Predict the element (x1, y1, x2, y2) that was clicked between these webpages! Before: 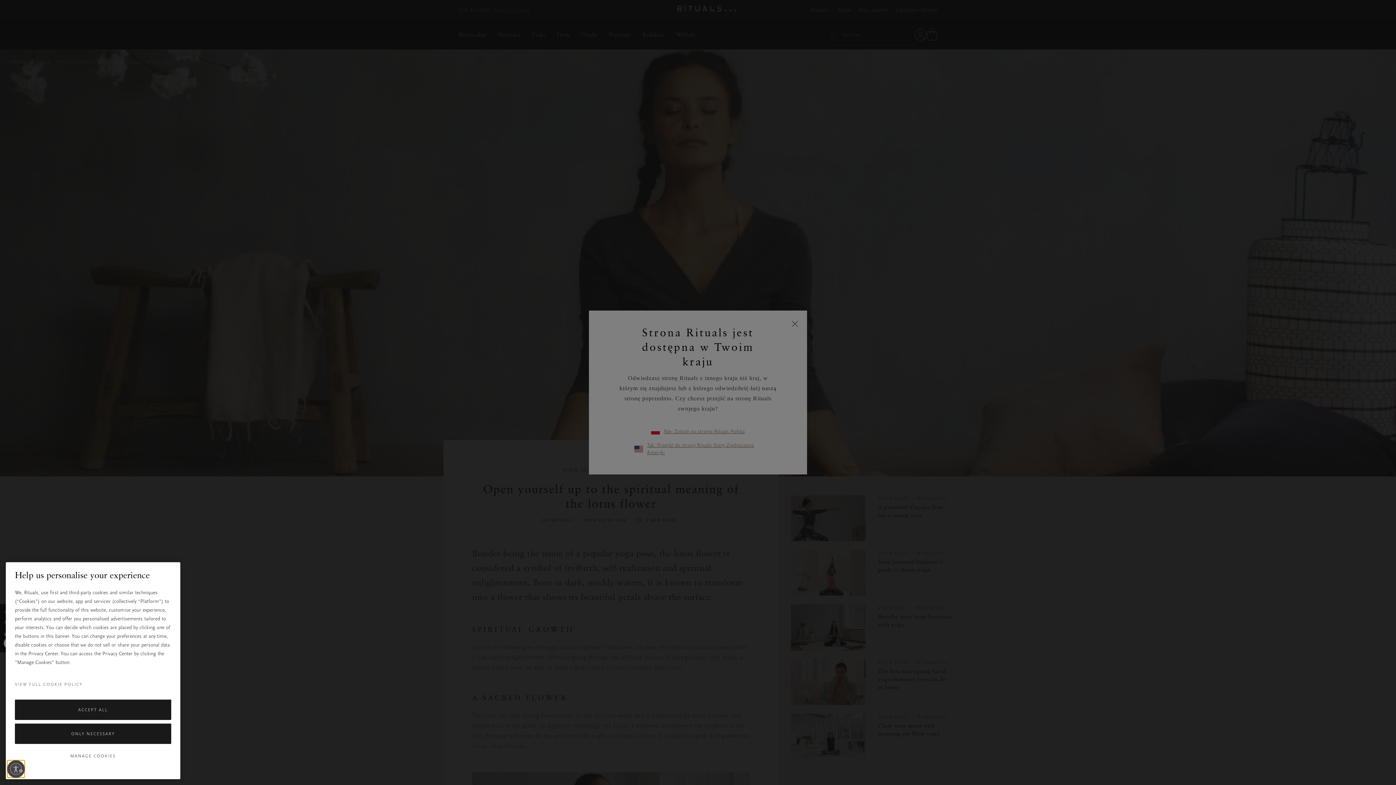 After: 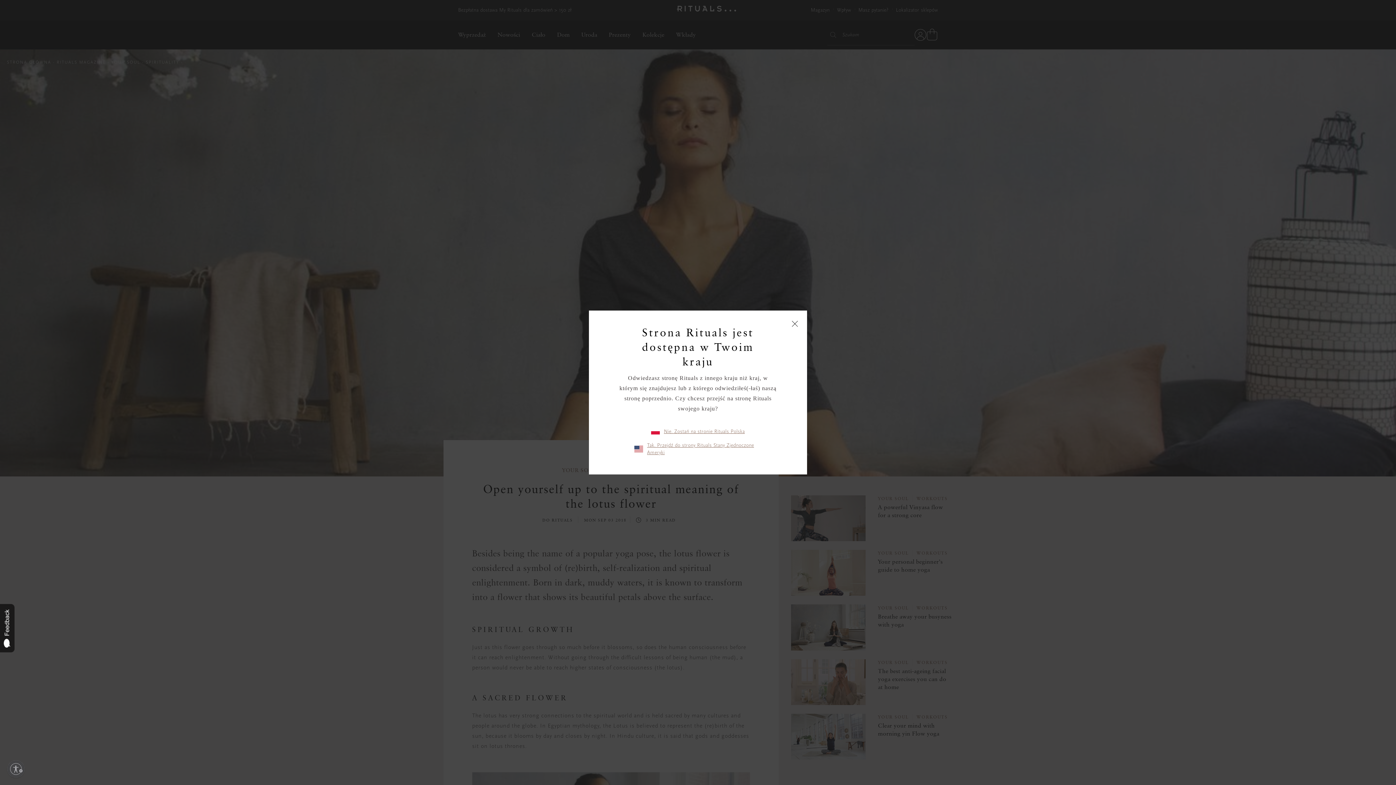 Action: bbox: (14, 700, 171, 720) label: ACCEPT ALL